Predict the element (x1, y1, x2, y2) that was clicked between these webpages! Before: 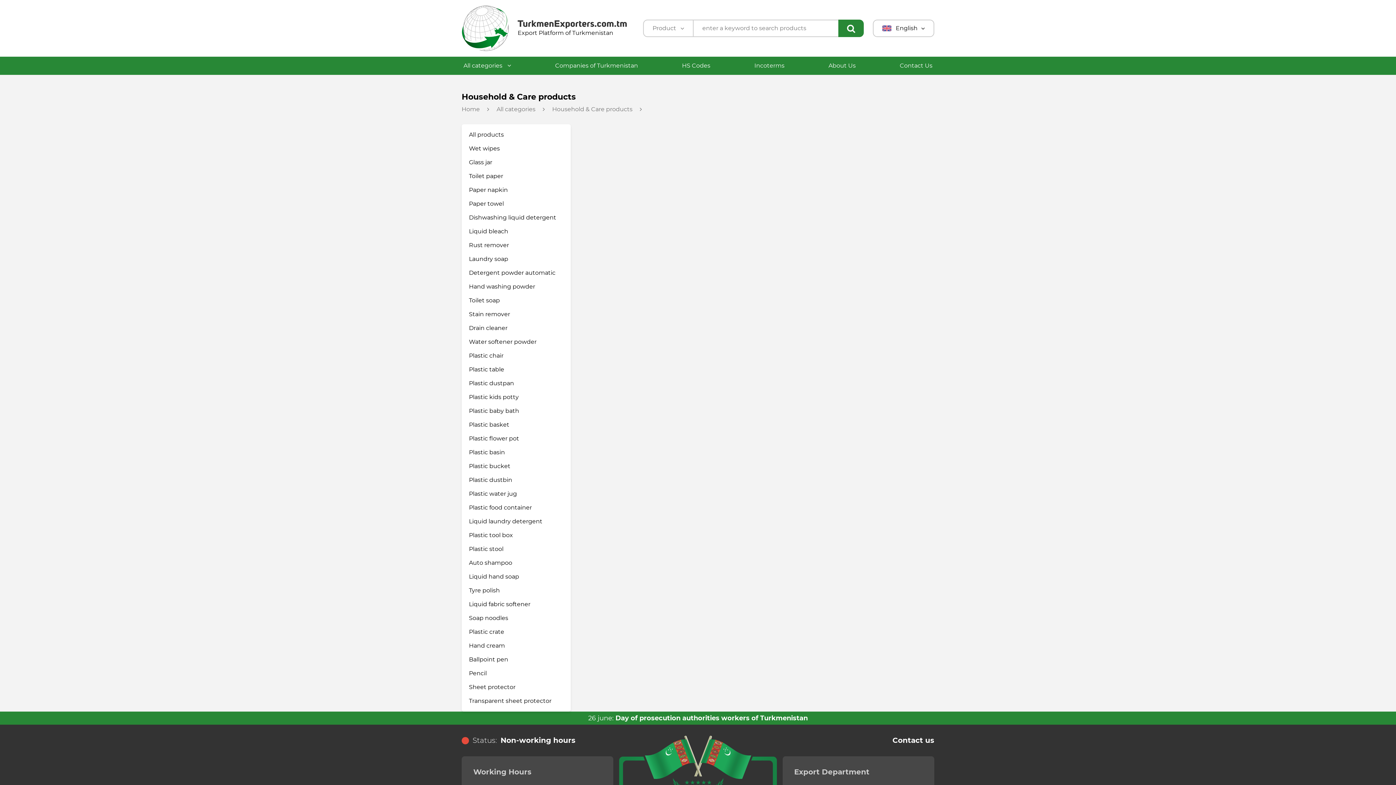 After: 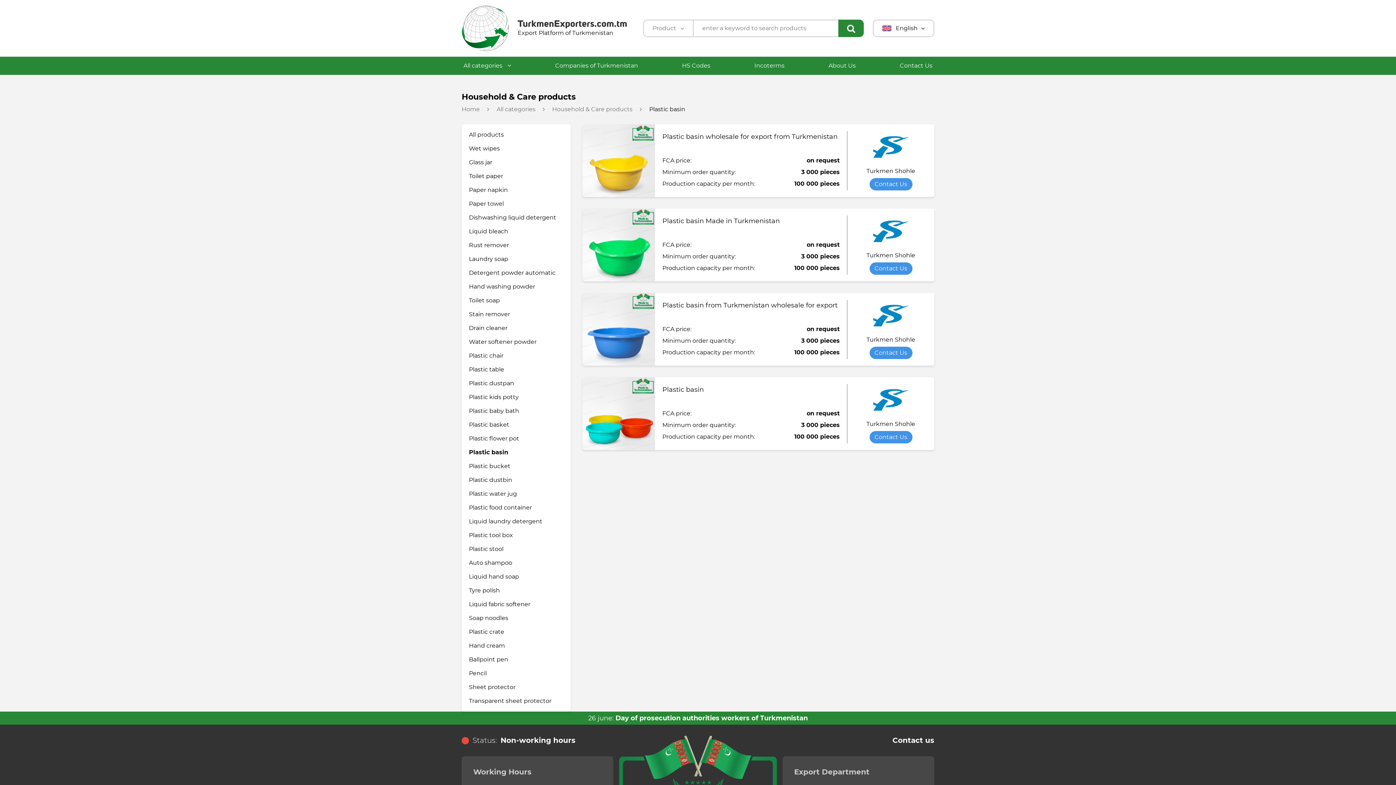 Action: bbox: (465, 445, 567, 459) label: Plastic basin